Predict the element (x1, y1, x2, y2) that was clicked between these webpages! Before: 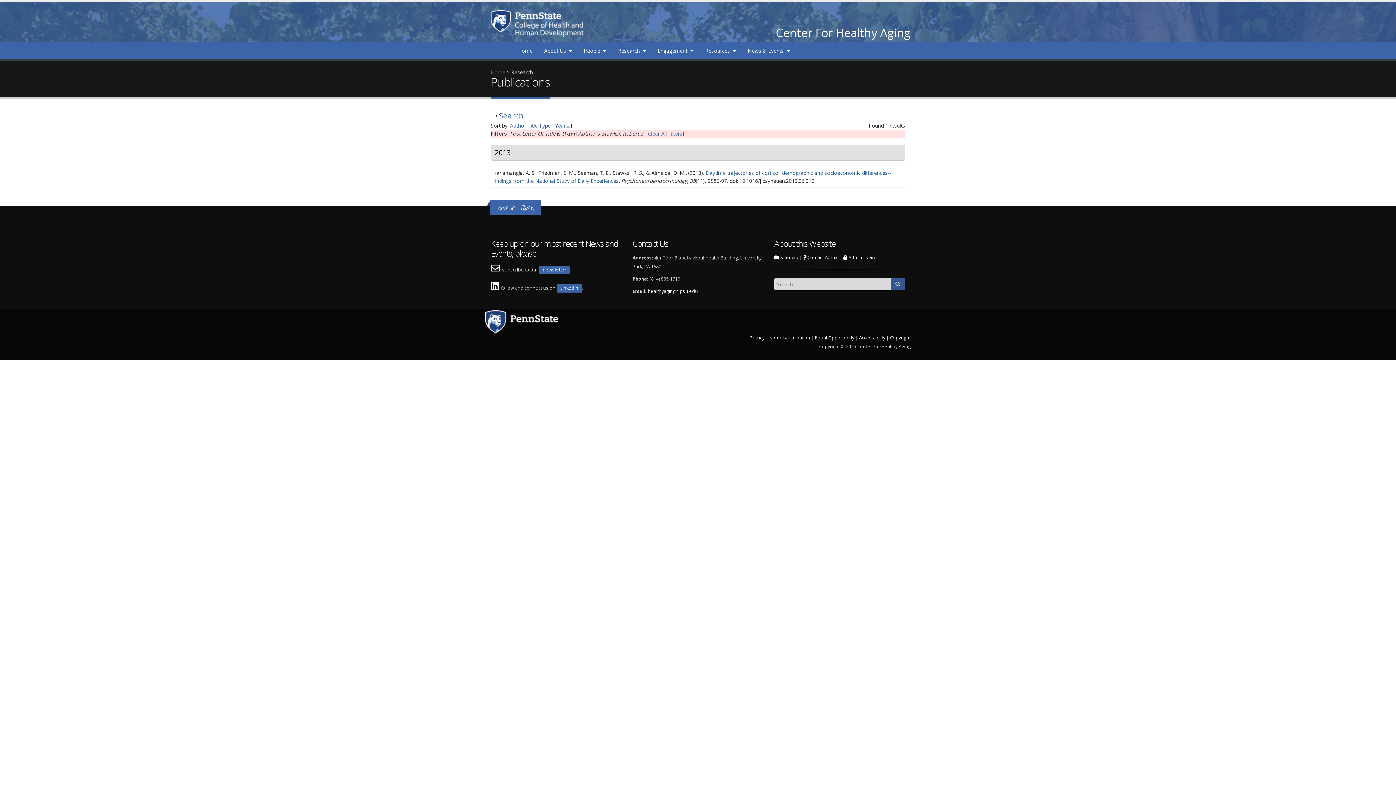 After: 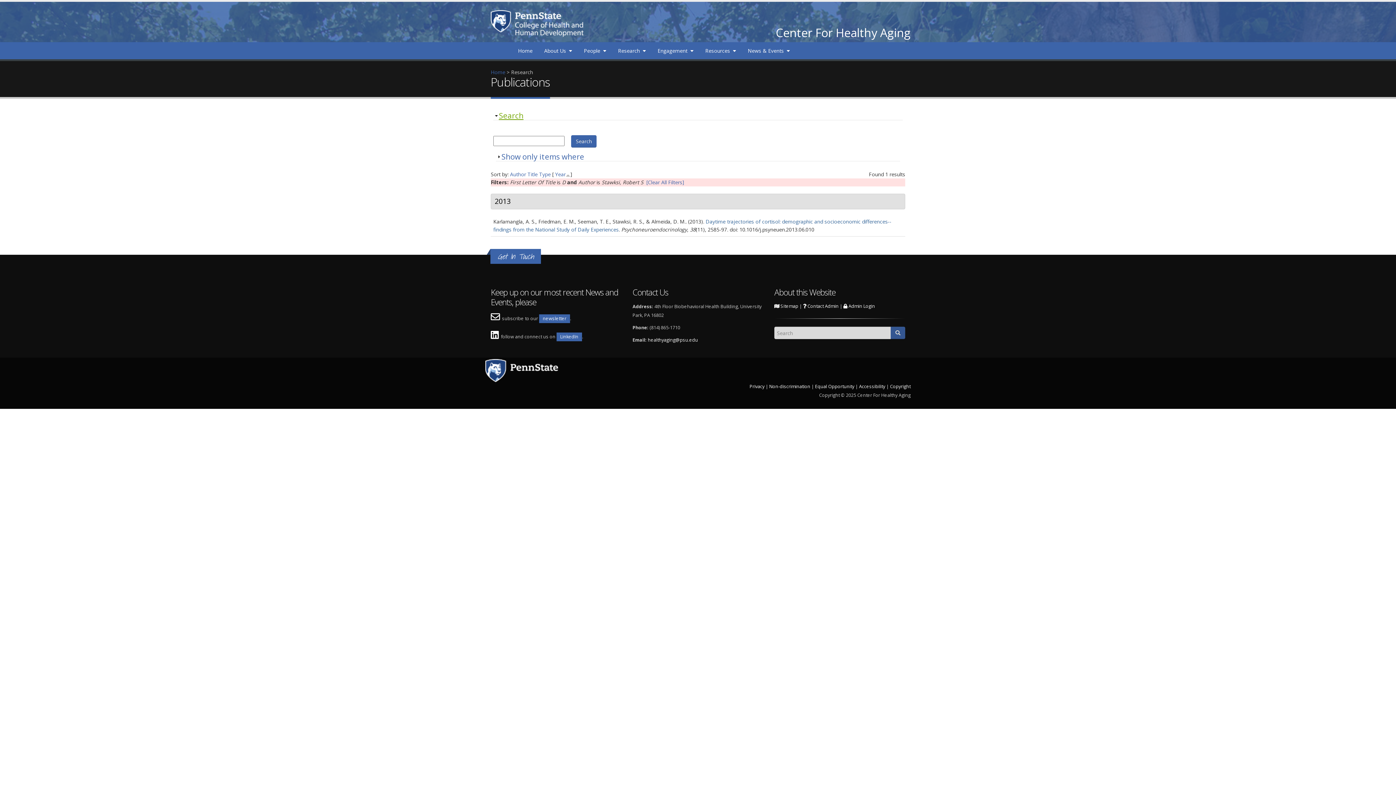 Action: bbox: (498, 110, 523, 120) label: Show
Search